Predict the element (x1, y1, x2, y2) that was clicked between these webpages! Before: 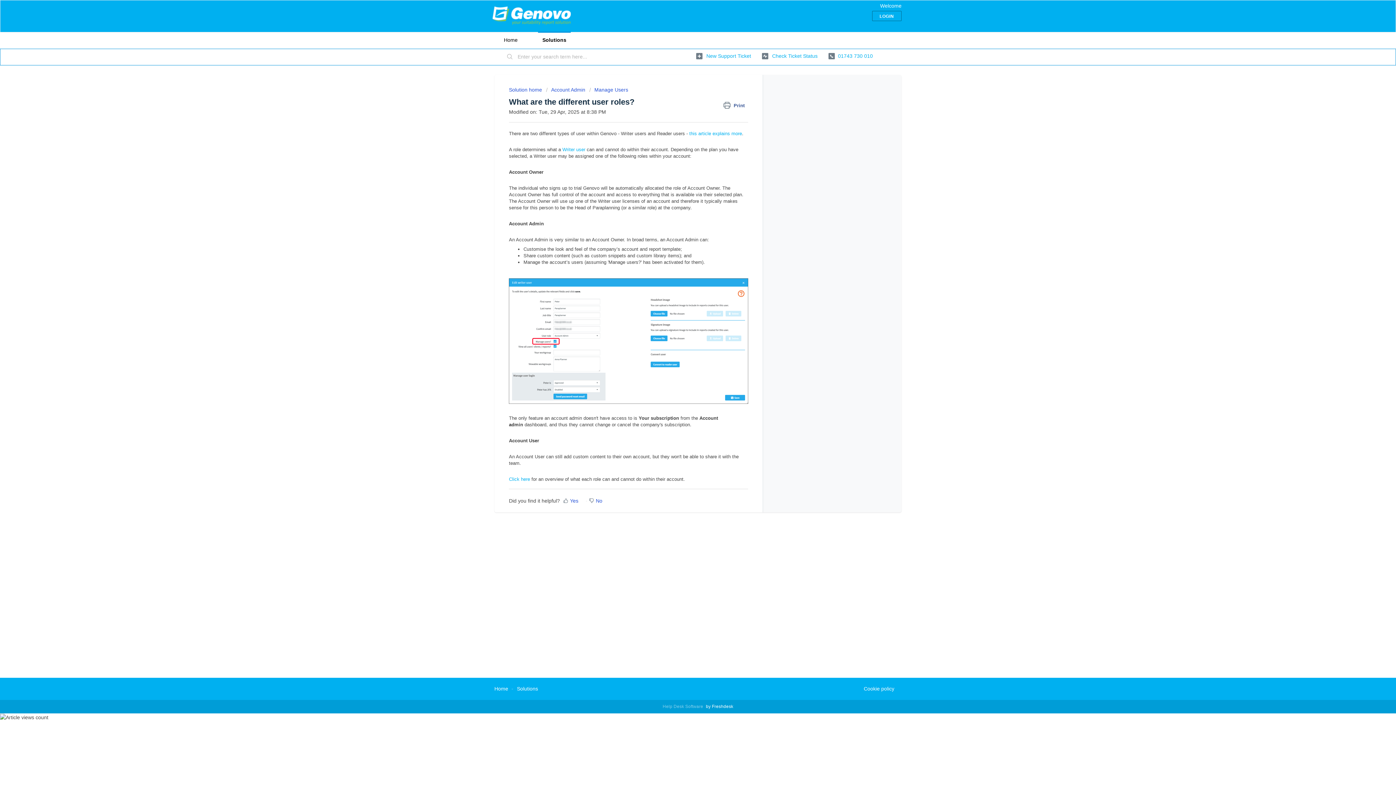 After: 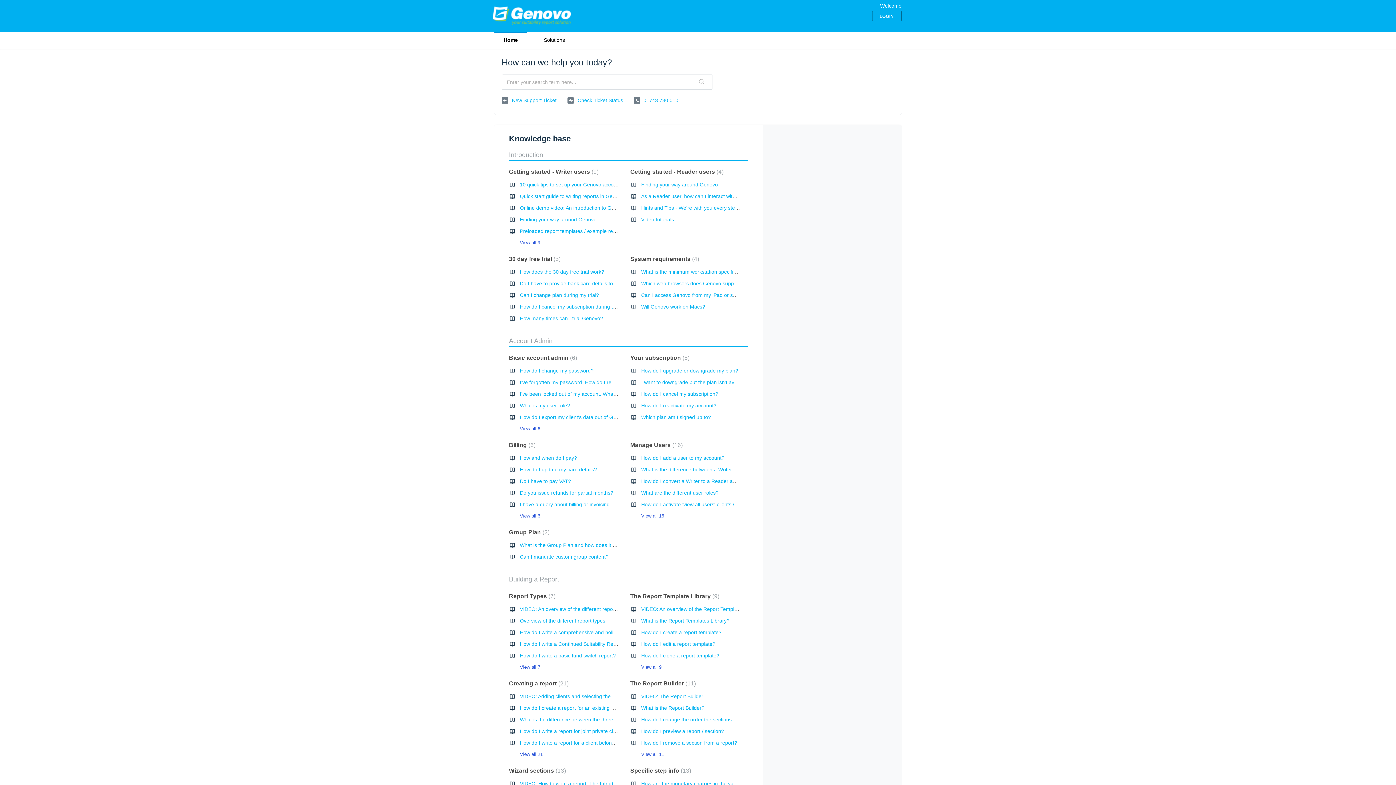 Action: bbox: (494, 31, 527, 48) label: Home